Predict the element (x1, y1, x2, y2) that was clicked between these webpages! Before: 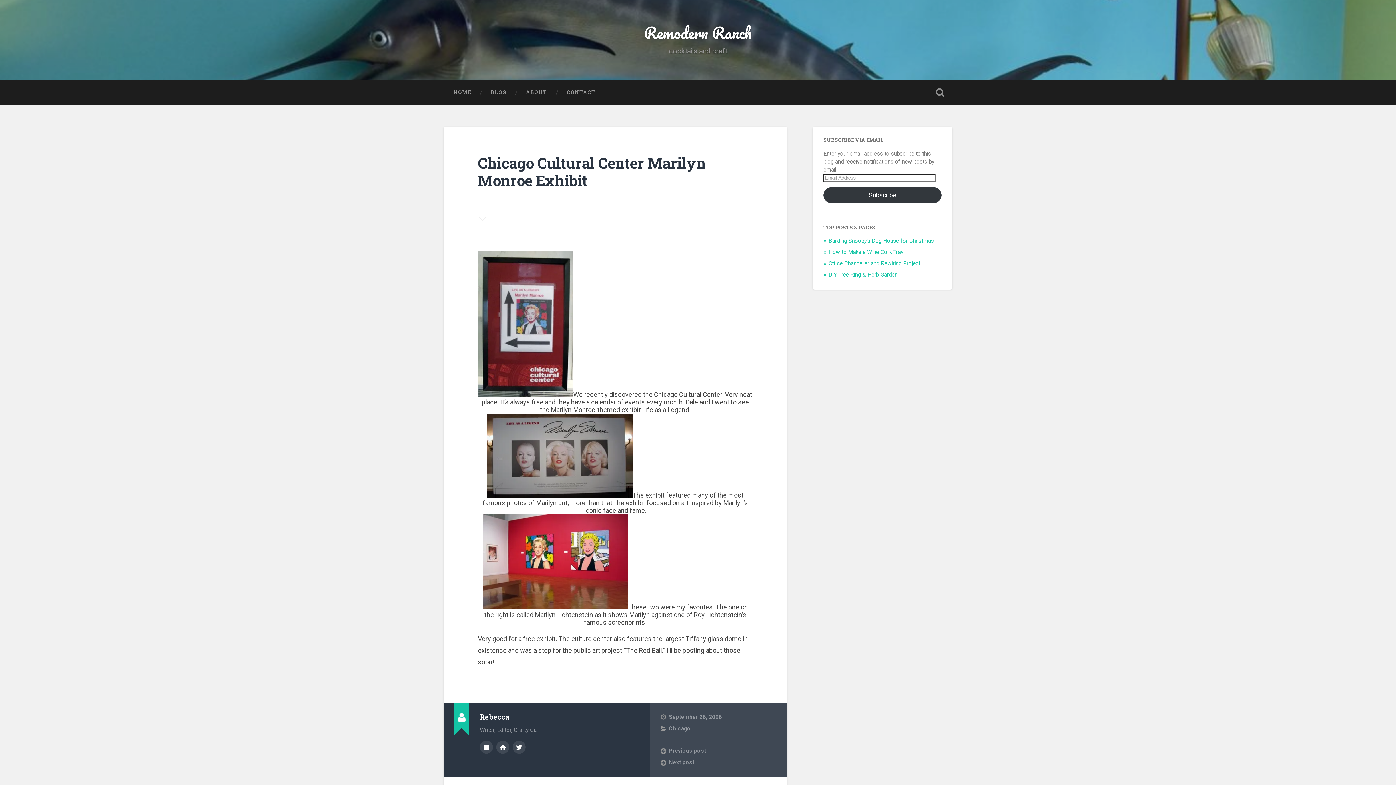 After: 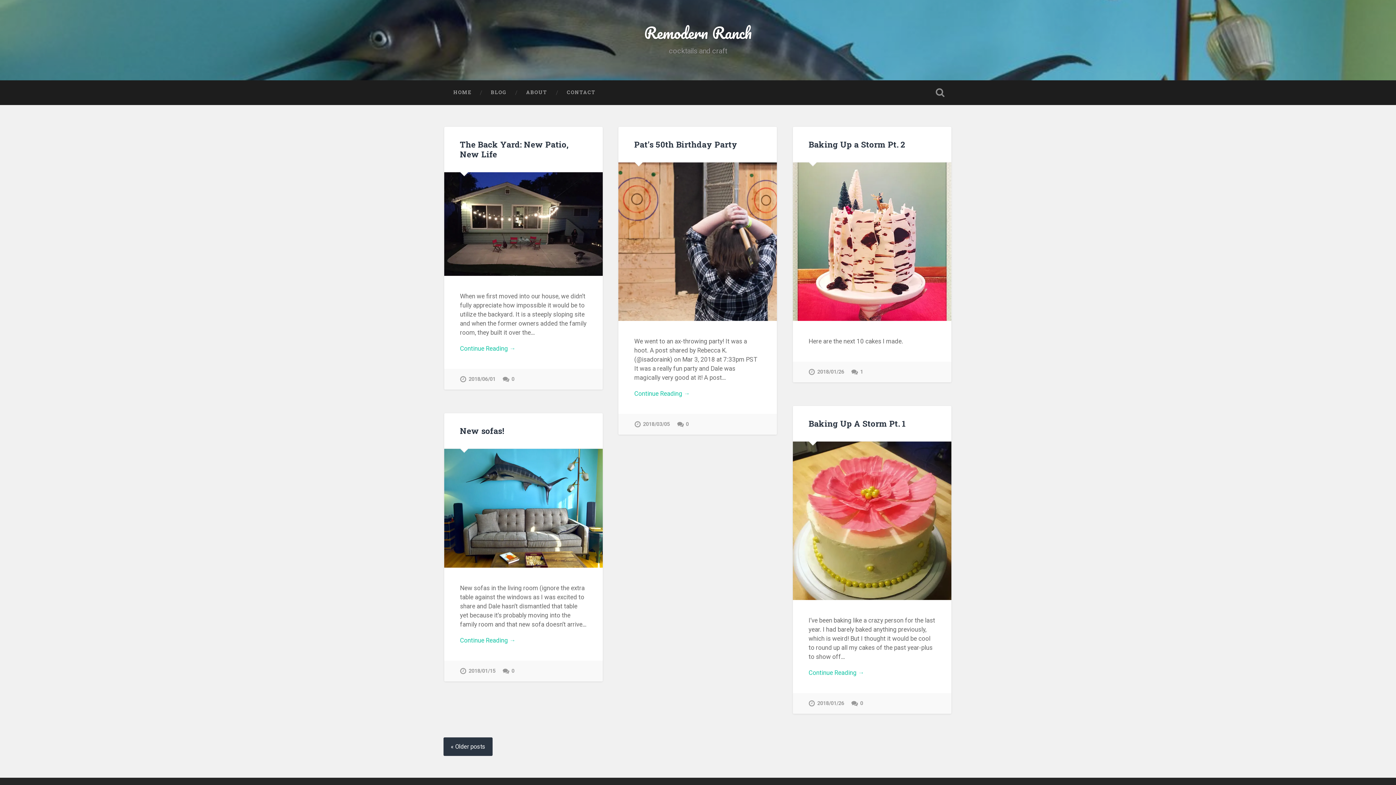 Action: label: BLOG bbox: (481, 80, 516, 104)